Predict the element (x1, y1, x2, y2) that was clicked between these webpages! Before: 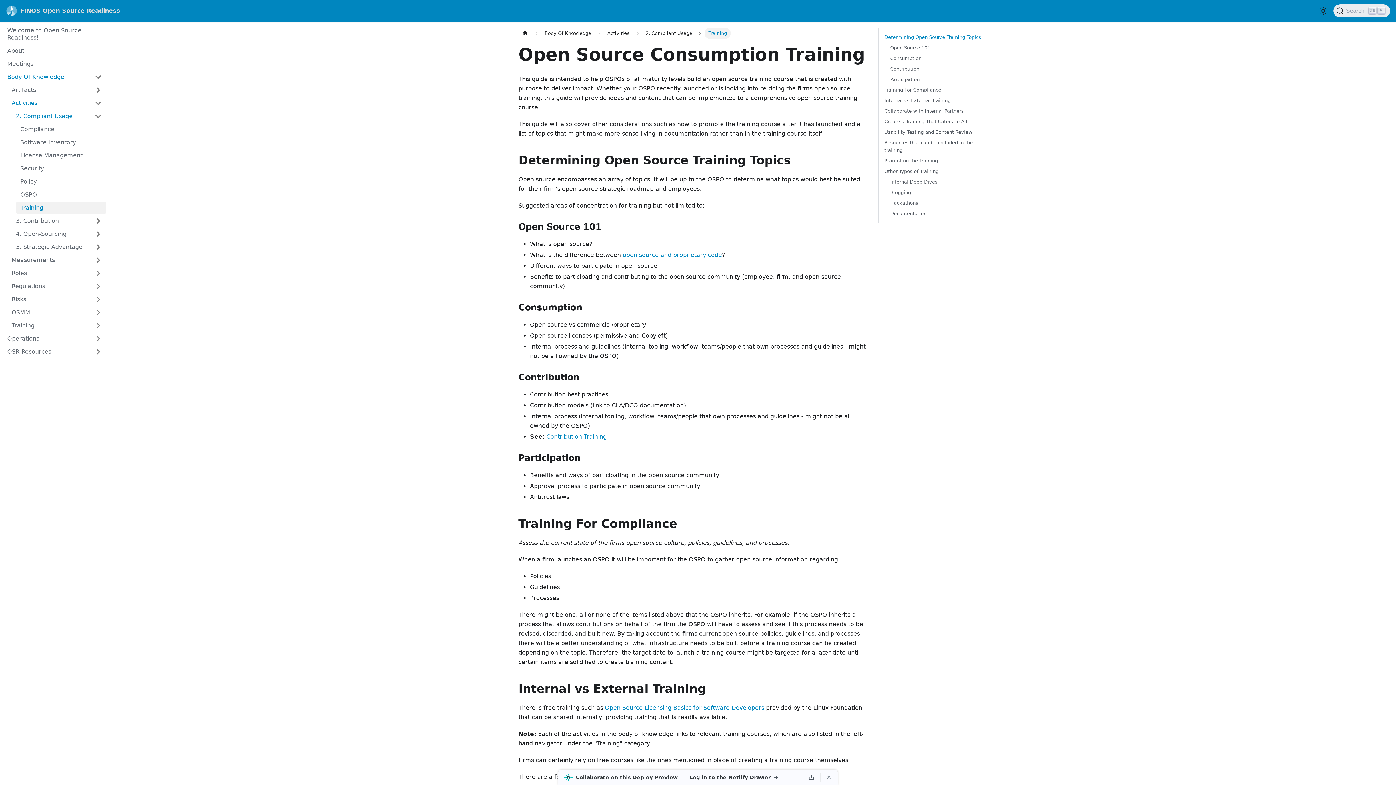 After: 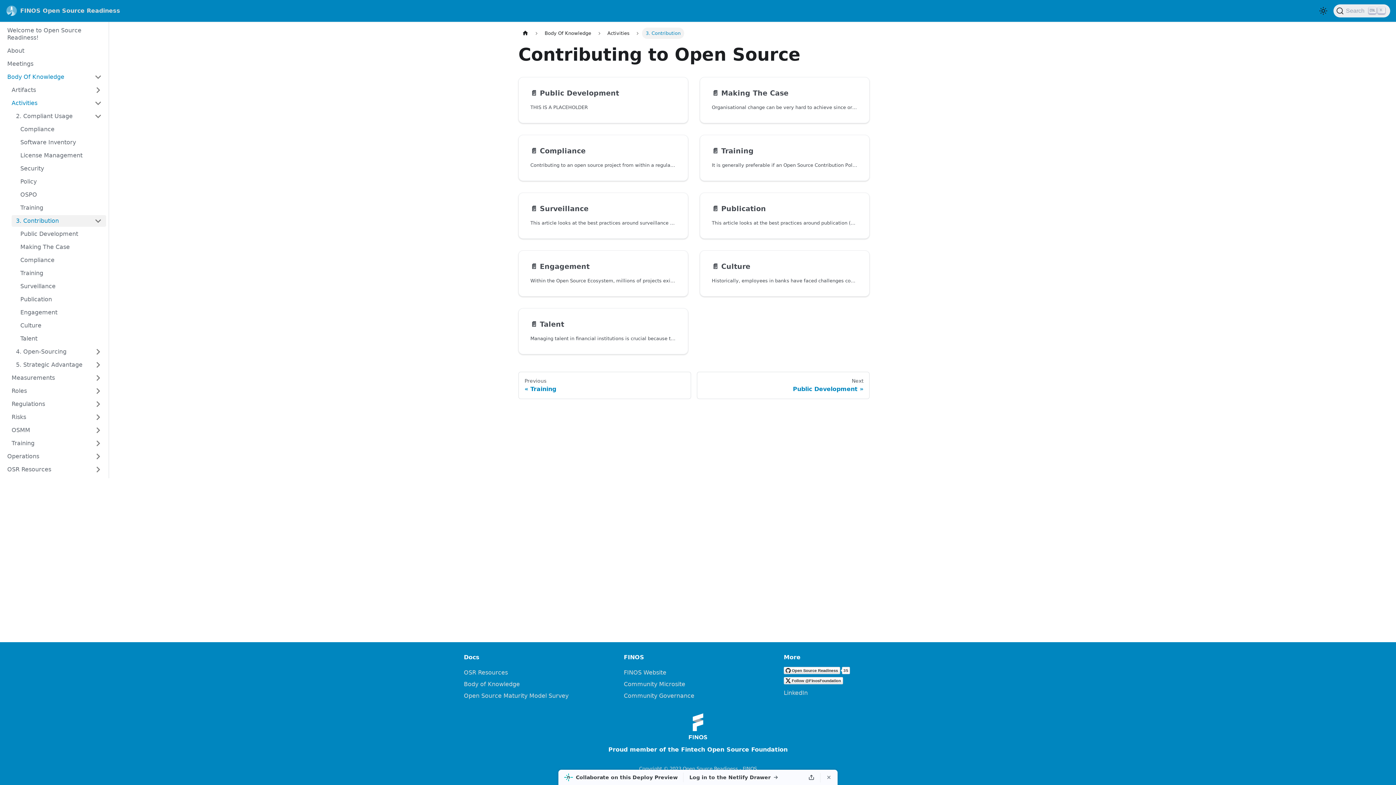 Action: label: 3. Contribution bbox: (11, 215, 90, 226)